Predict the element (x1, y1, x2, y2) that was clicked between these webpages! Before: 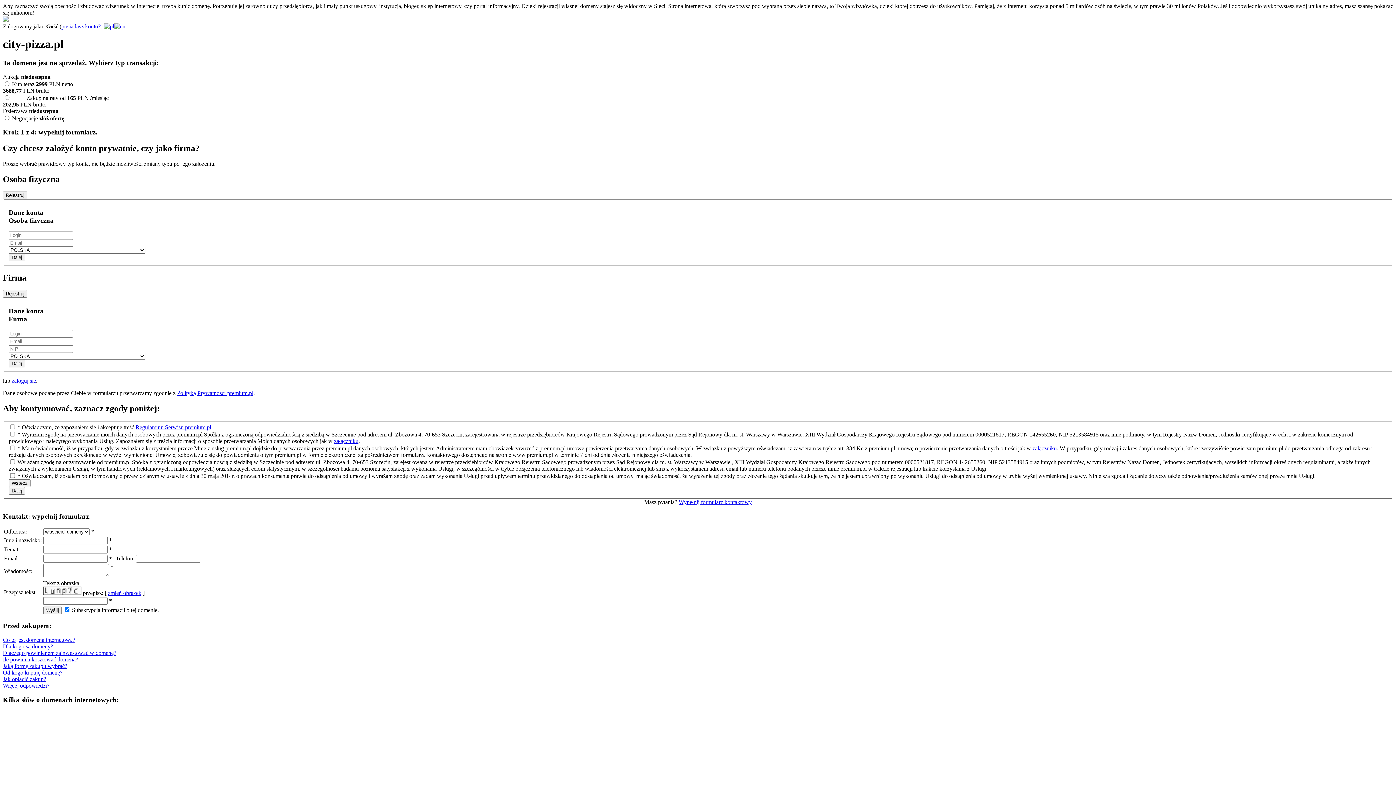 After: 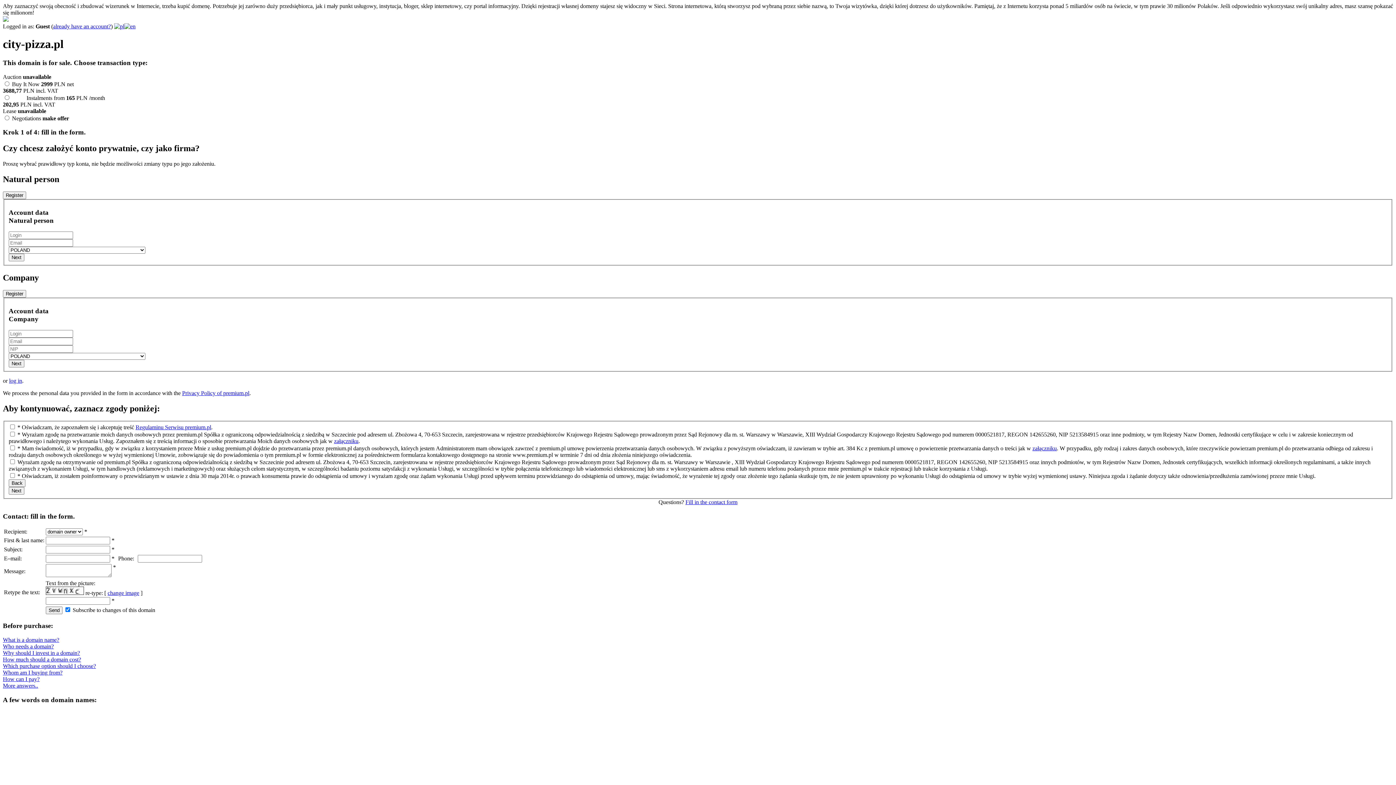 Action: bbox: (114, 23, 125, 29)